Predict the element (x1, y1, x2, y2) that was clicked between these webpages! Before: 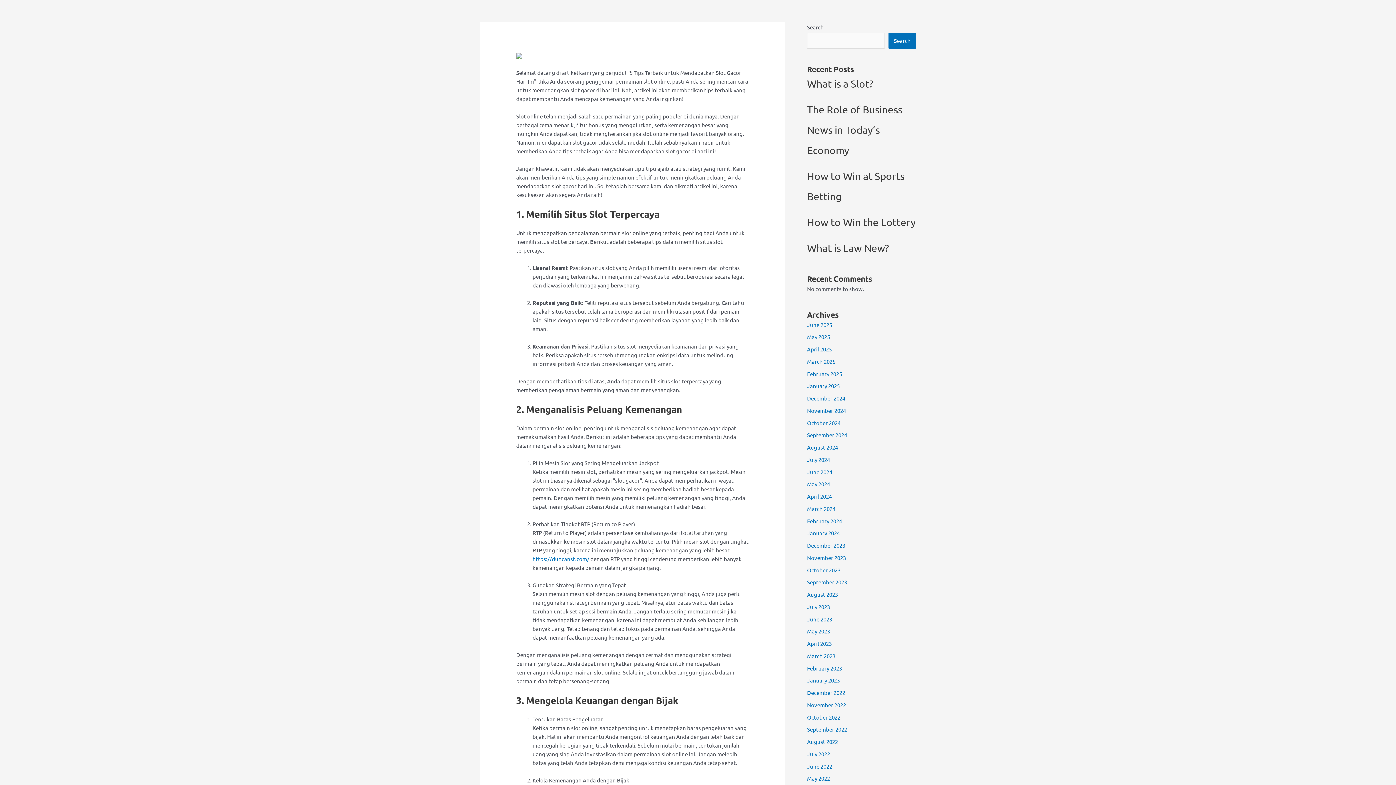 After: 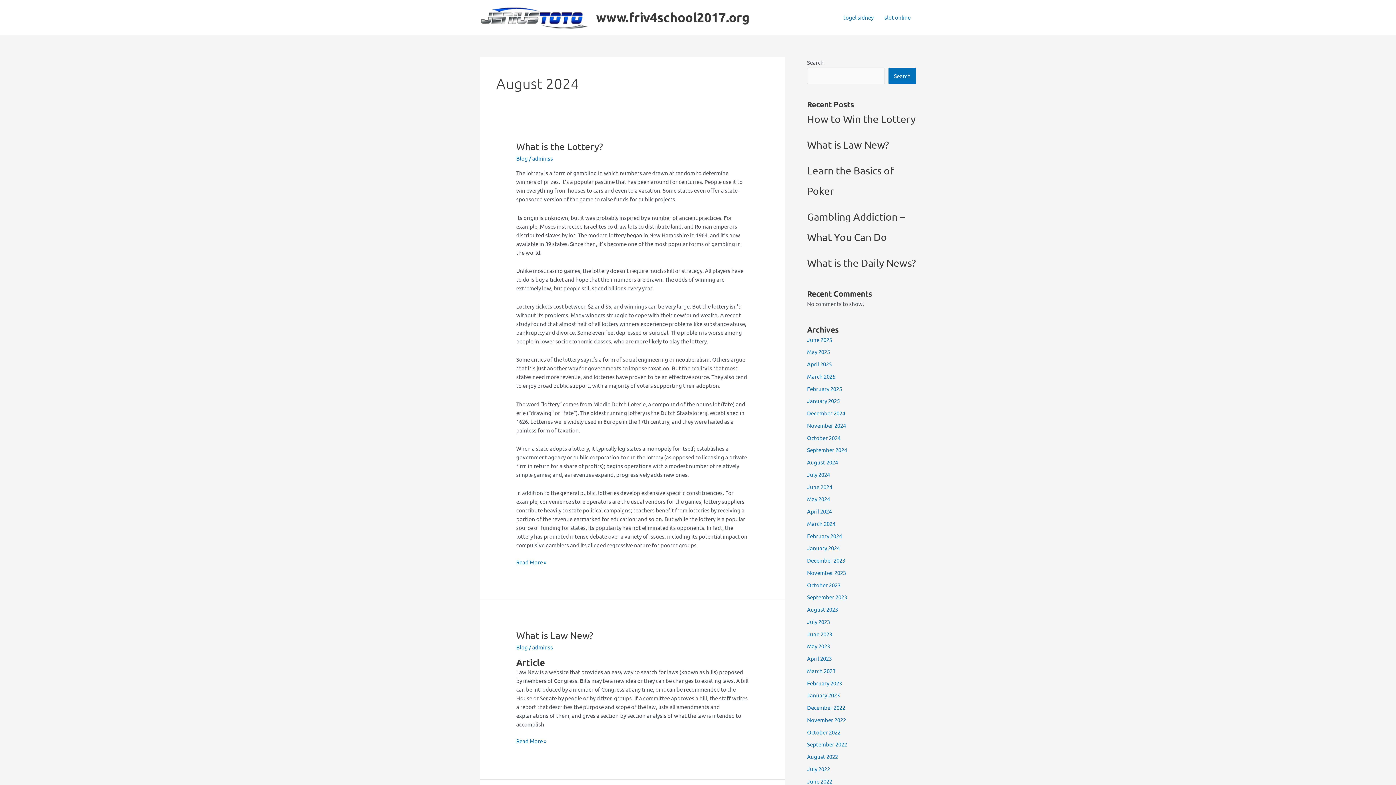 Action: bbox: (807, 444, 838, 450) label: August 2024